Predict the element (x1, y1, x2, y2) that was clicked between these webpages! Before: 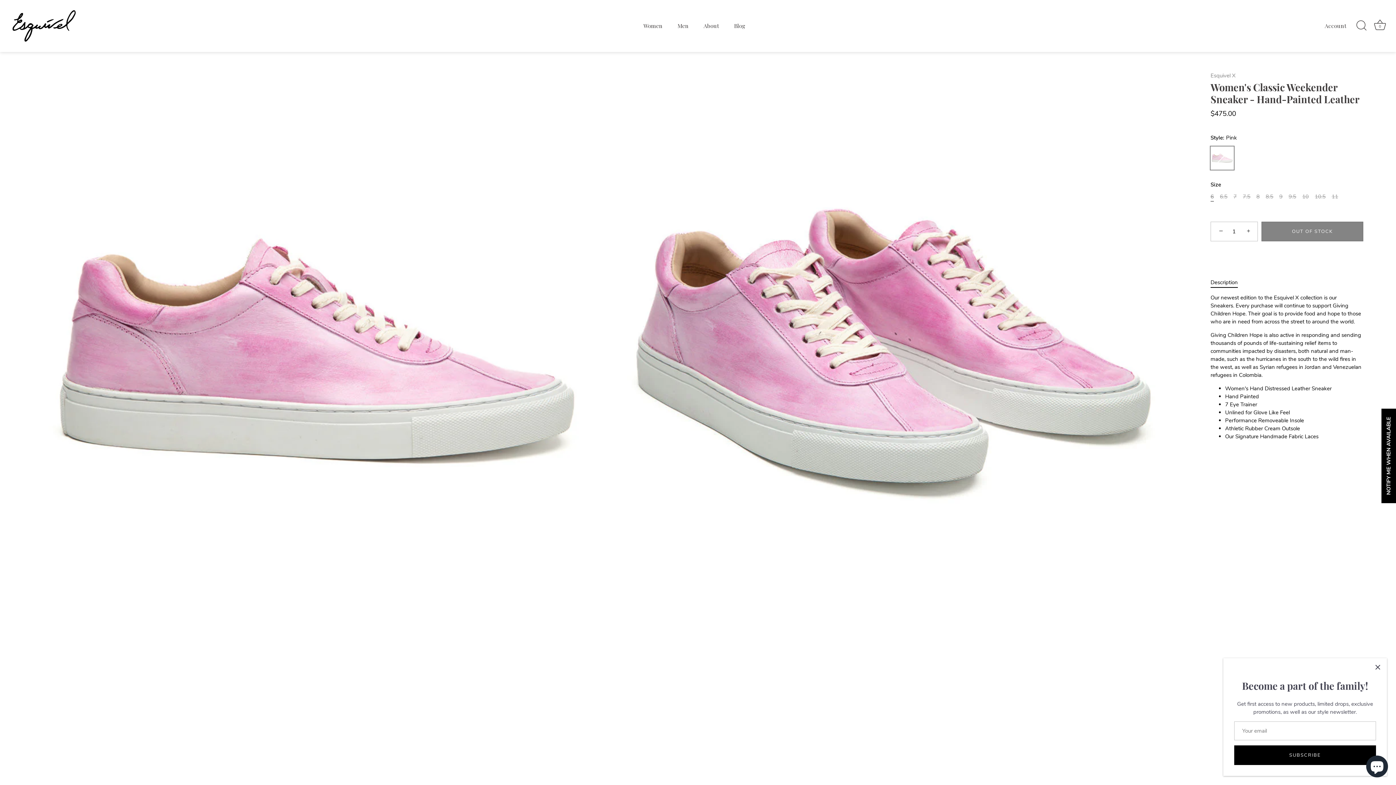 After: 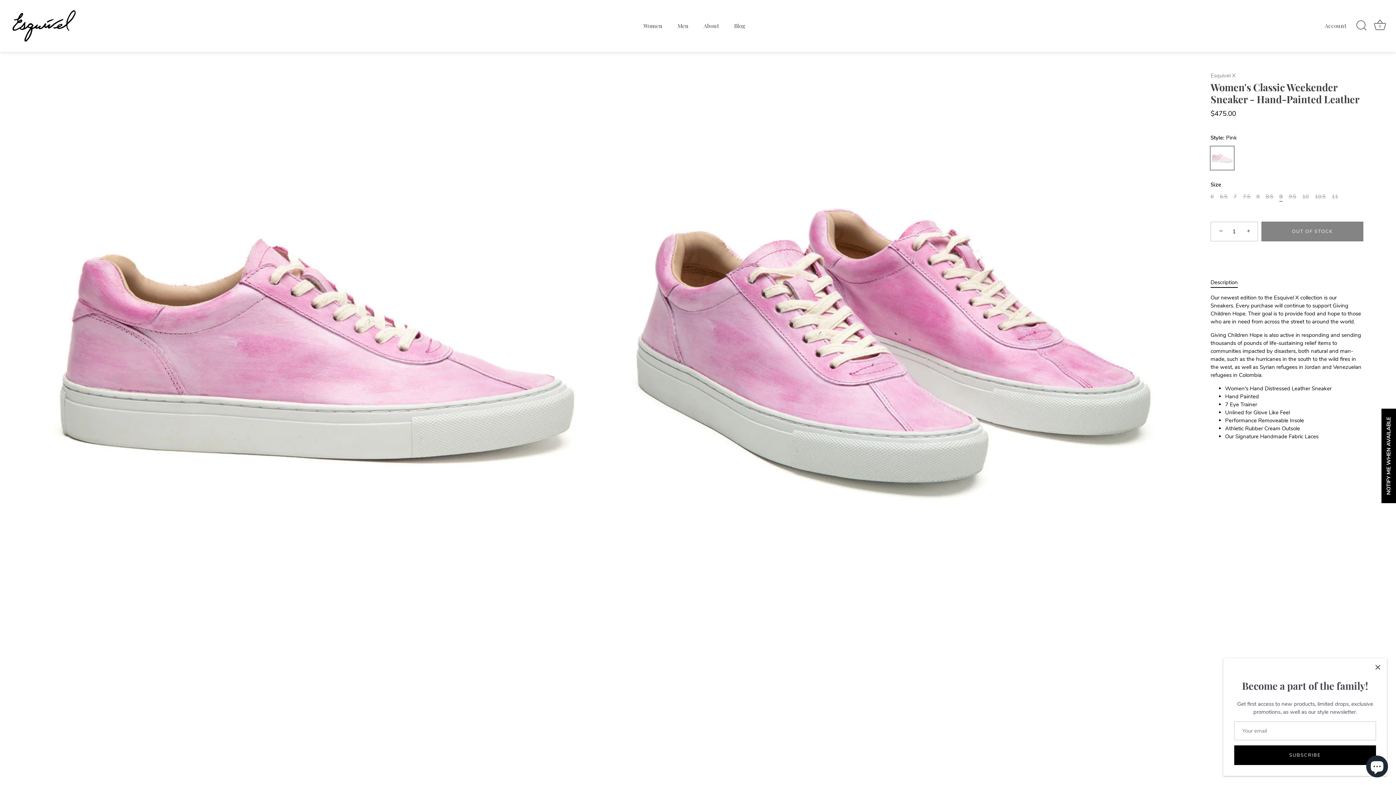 Action: label: 9 bbox: (1279, 193, 1282, 199)